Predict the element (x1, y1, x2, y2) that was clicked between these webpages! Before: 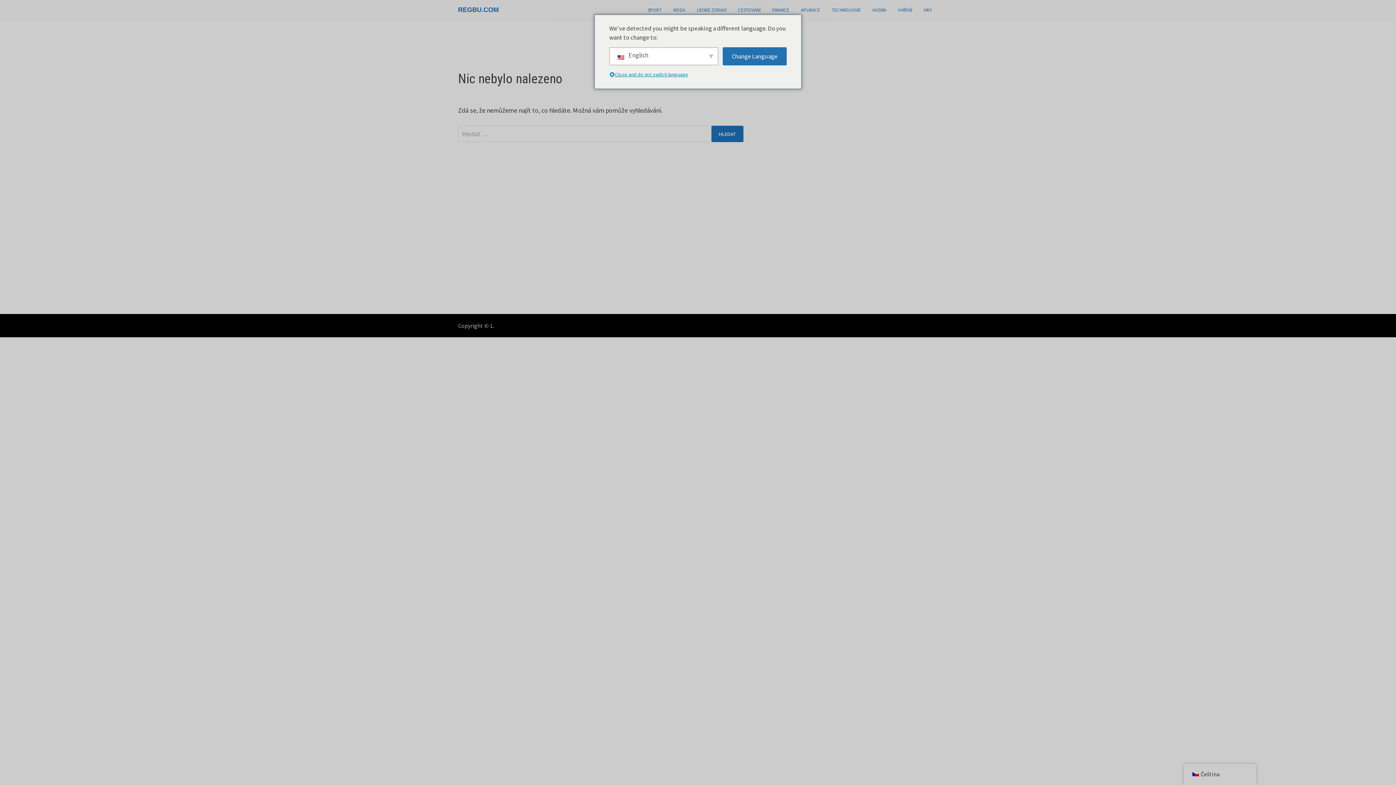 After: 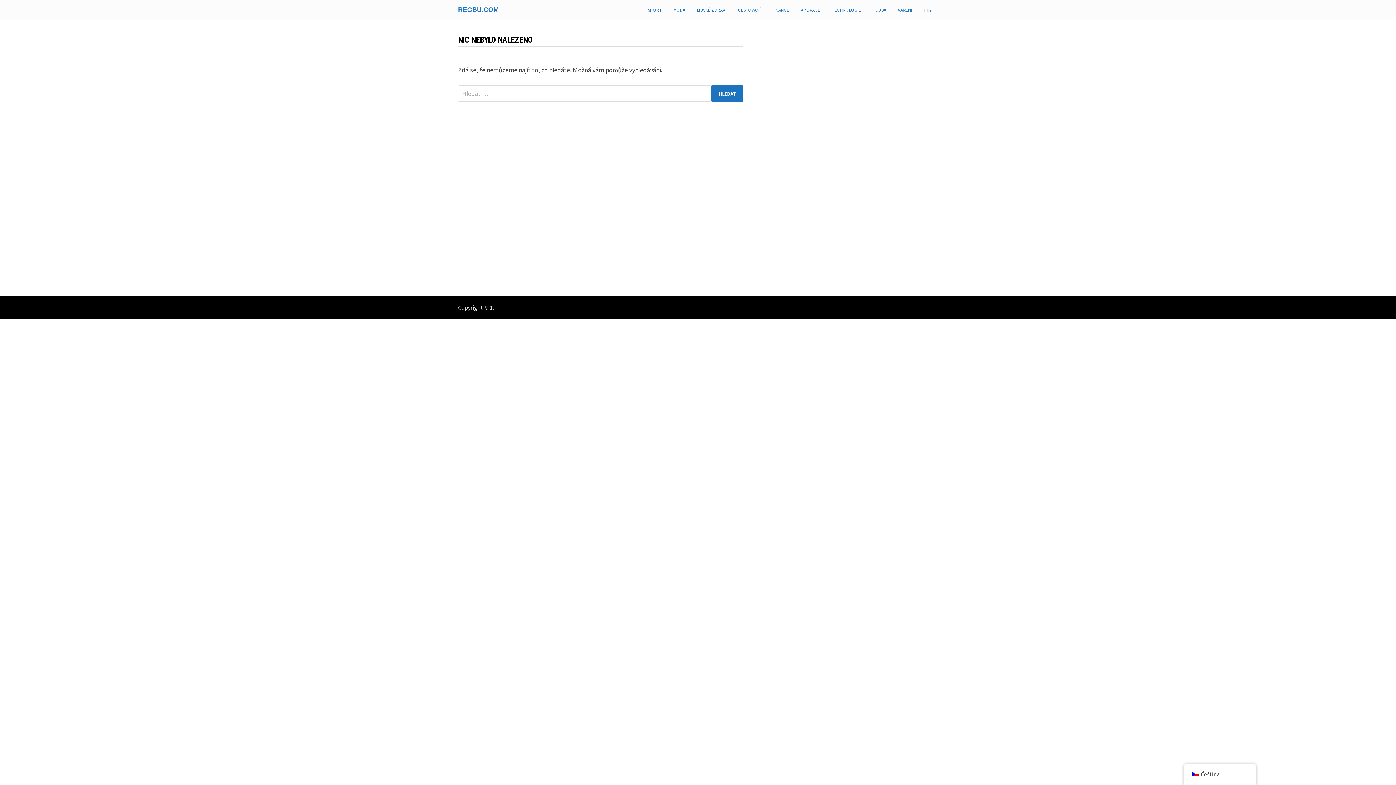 Action: label: FINANCE bbox: (766, 0, 795, 20)